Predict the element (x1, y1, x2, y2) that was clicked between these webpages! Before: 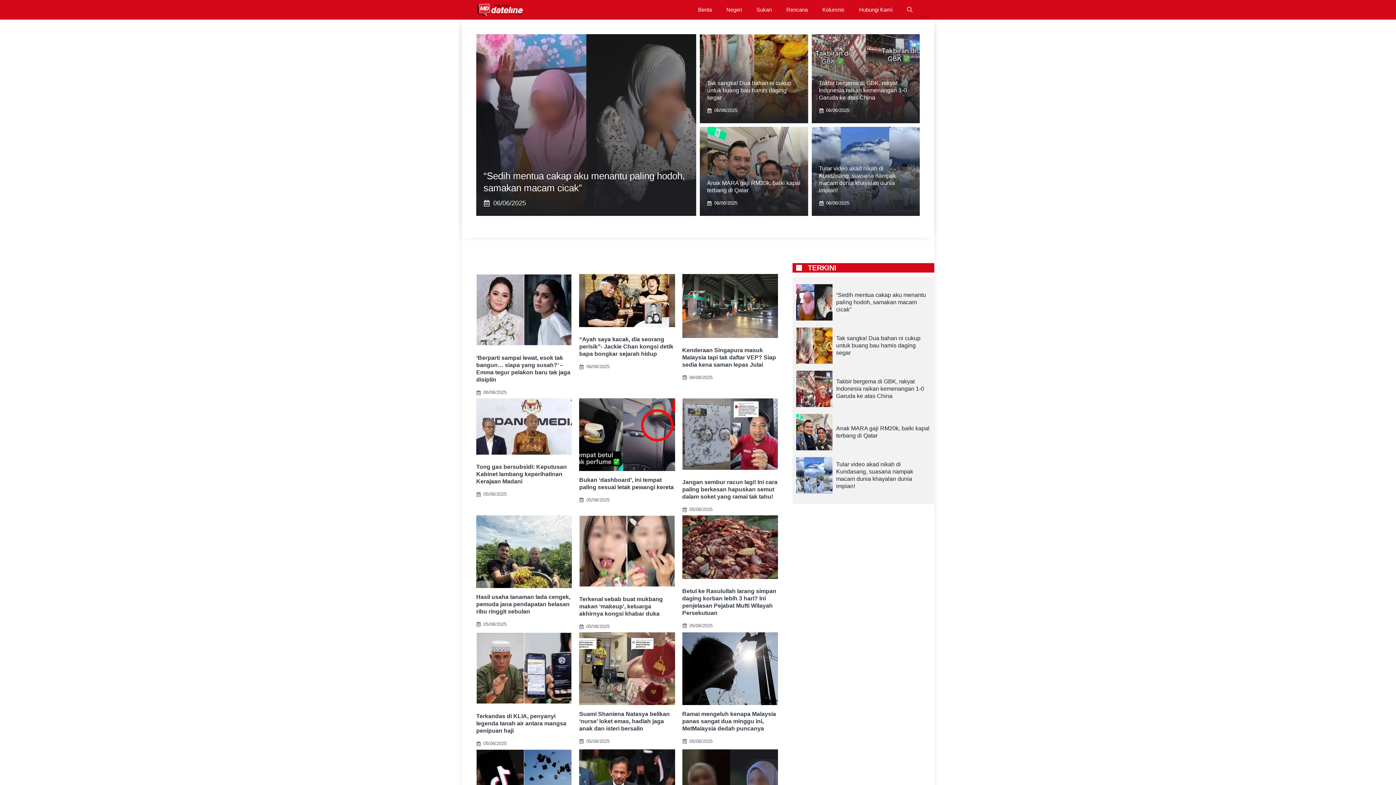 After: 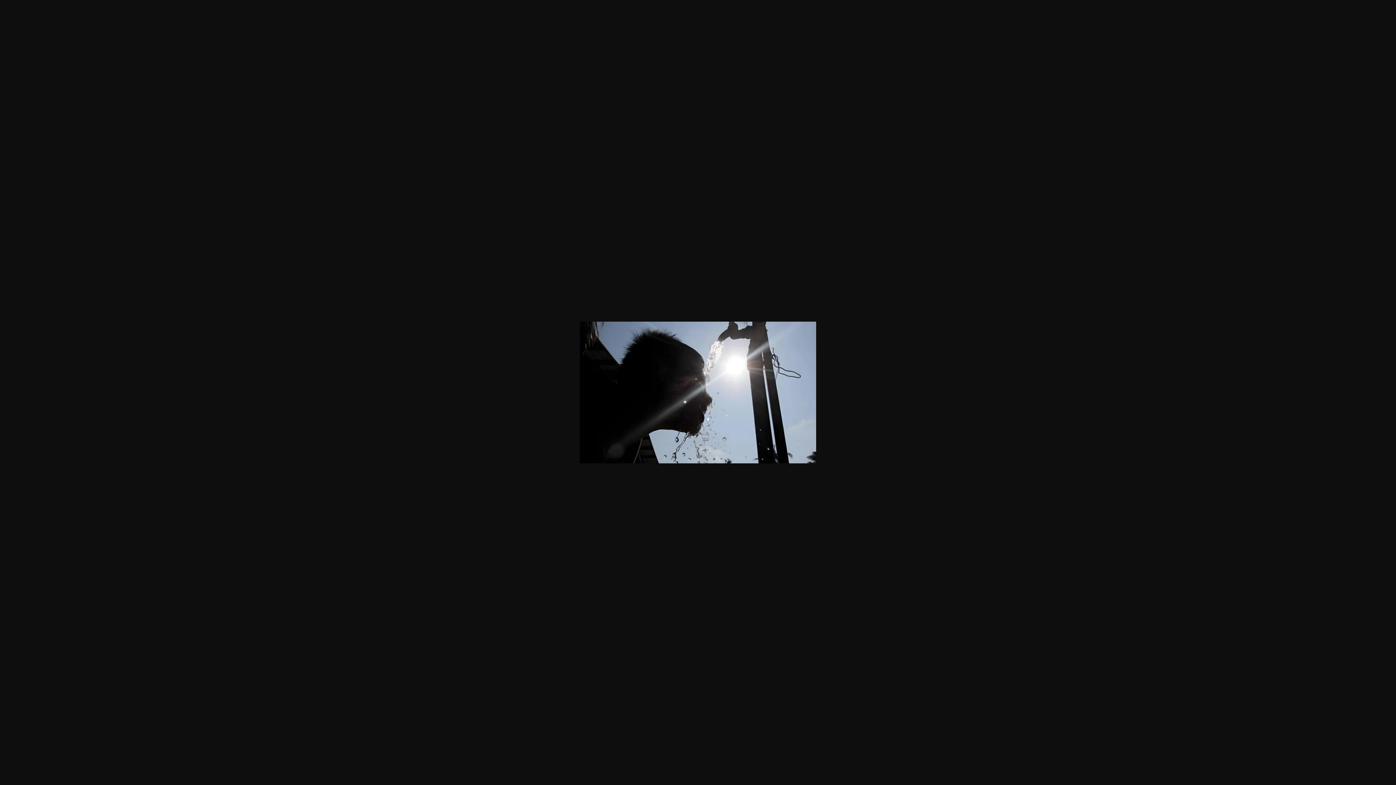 Action: bbox: (682, 664, 778, 672)